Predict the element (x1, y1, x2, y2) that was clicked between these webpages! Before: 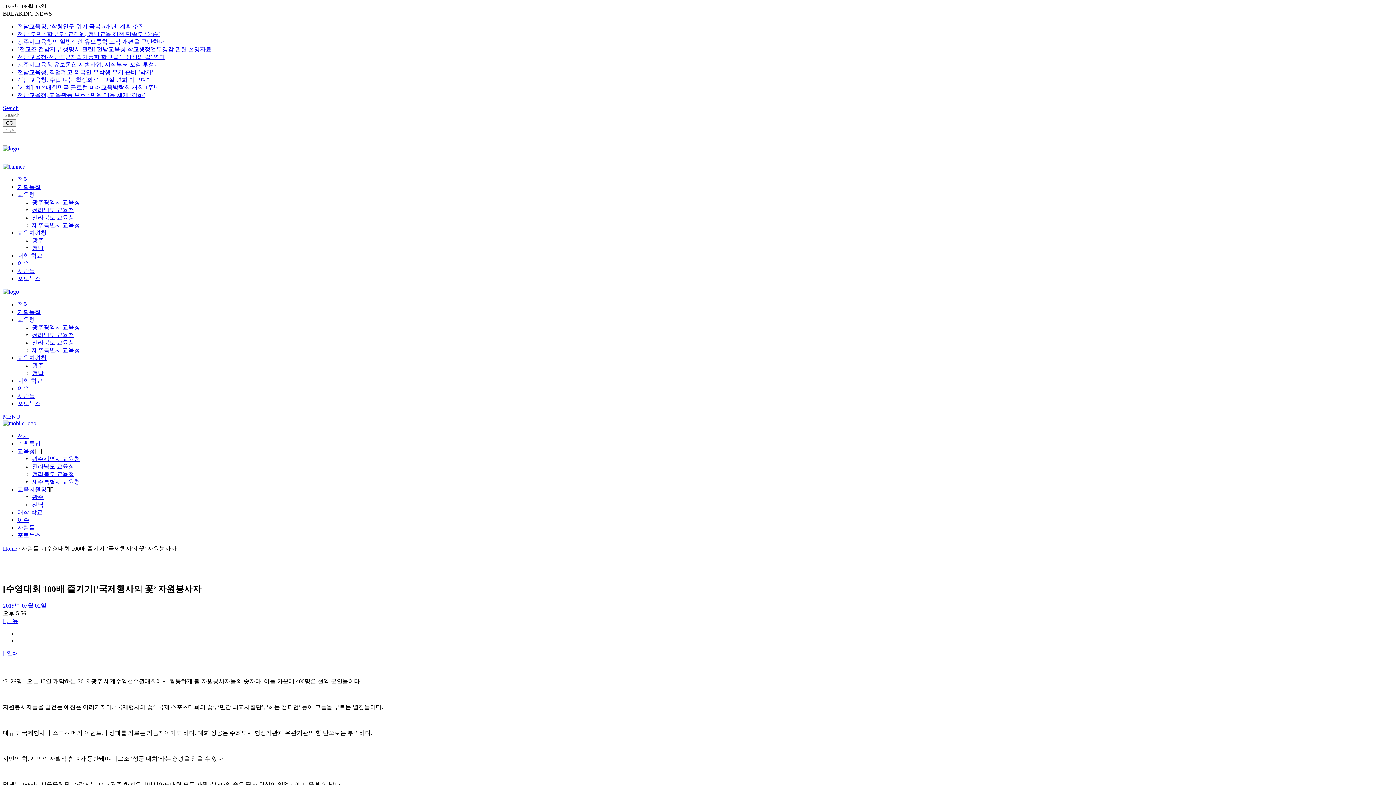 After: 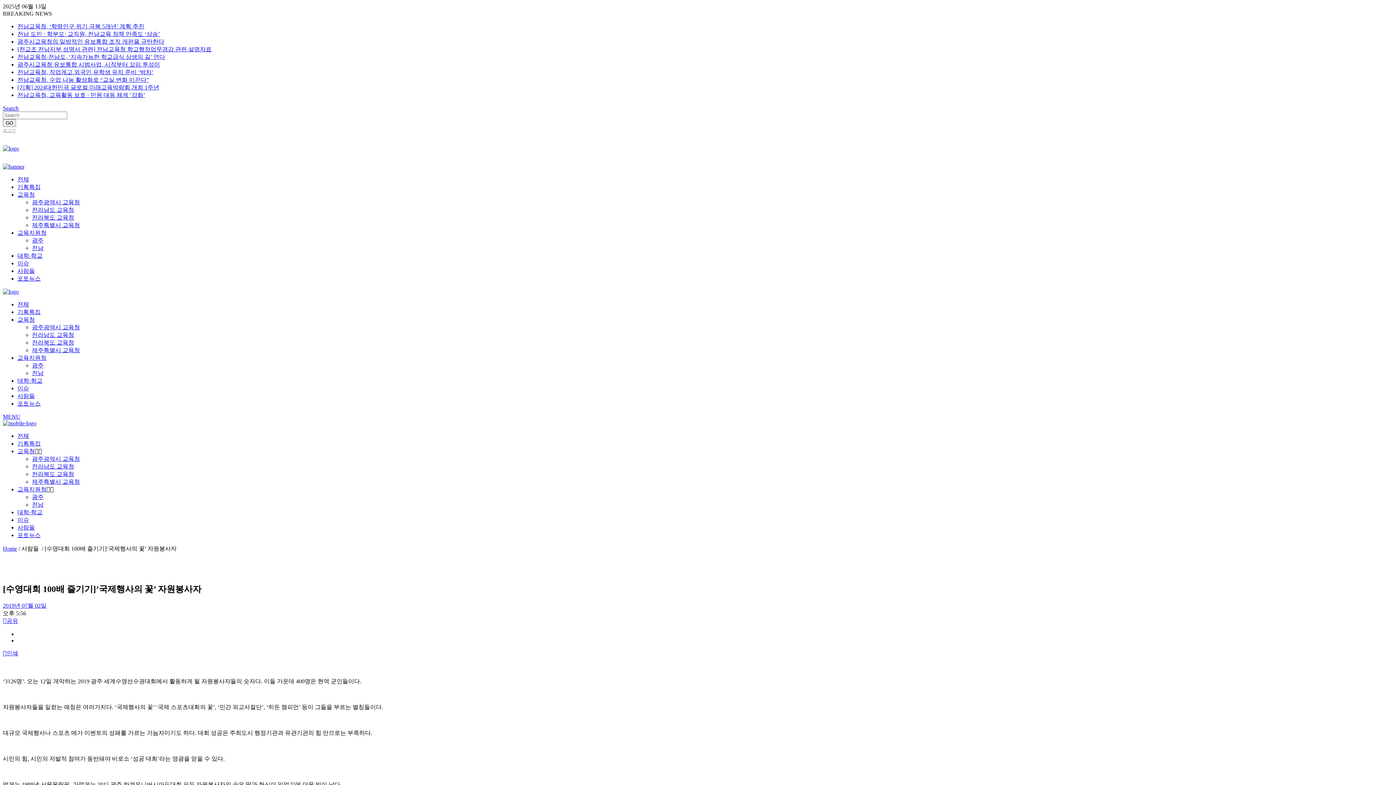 Action: bbox: (2, 413, 20, 420) label: MENU